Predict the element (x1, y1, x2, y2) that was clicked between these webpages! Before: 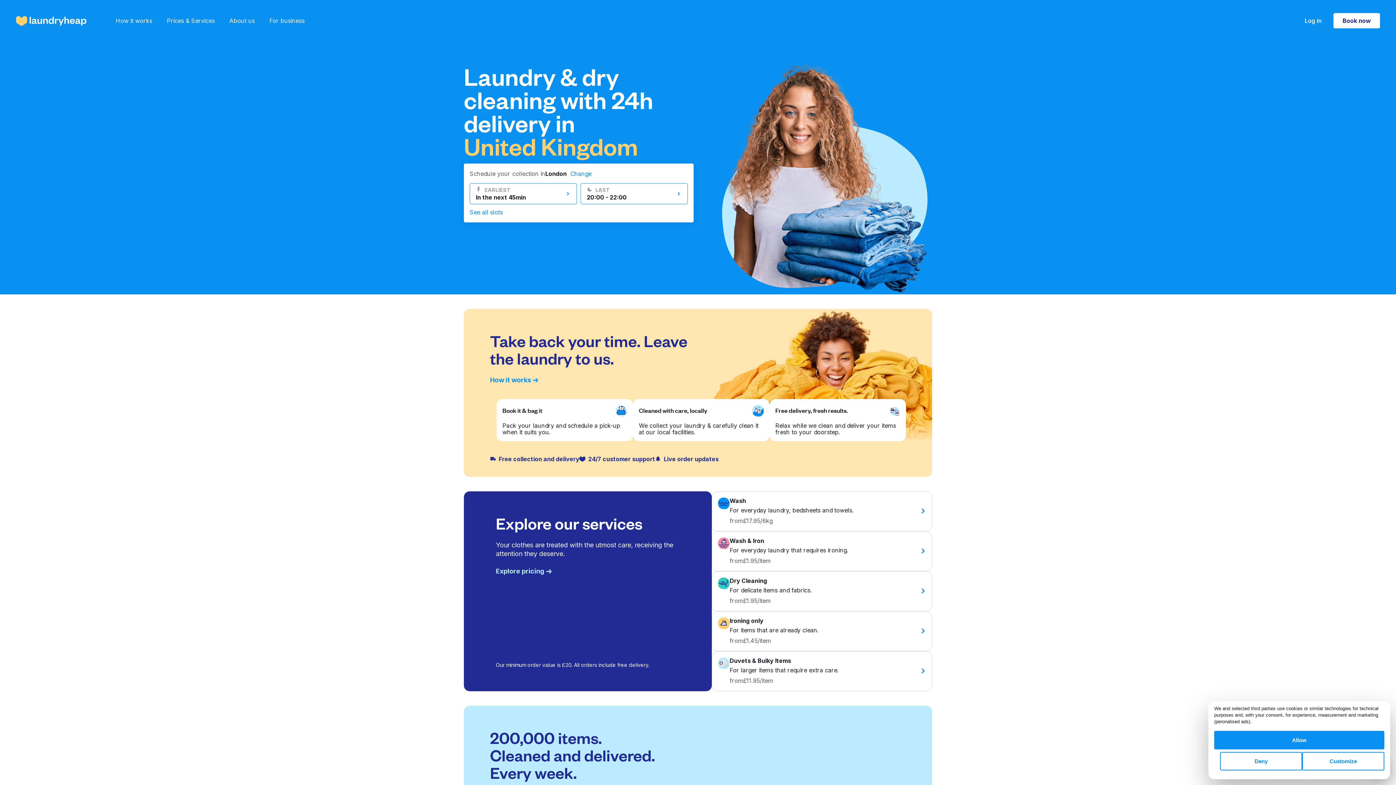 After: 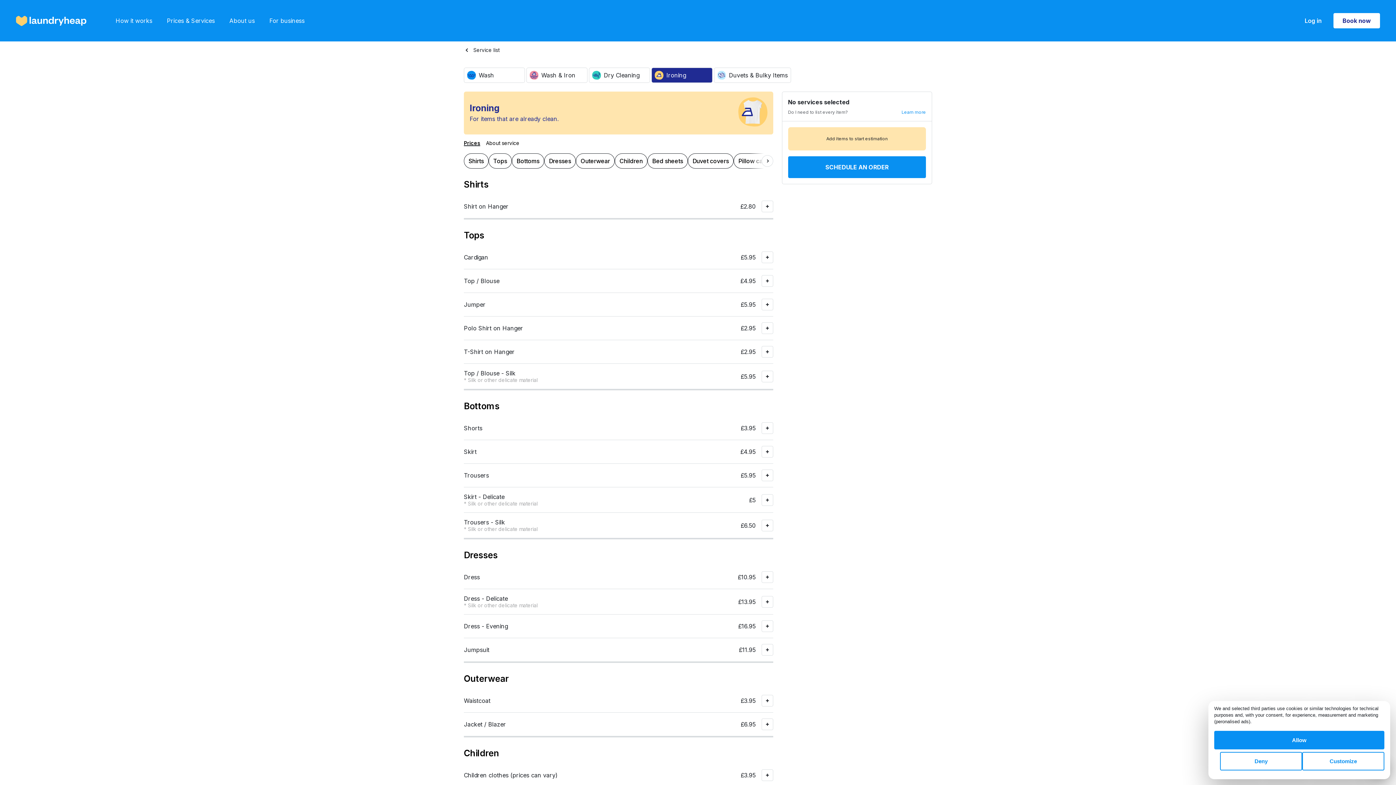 Action: bbox: (712, 611, 932, 651) label: Ironing only

For items that are already clean.

from

£1.45/item